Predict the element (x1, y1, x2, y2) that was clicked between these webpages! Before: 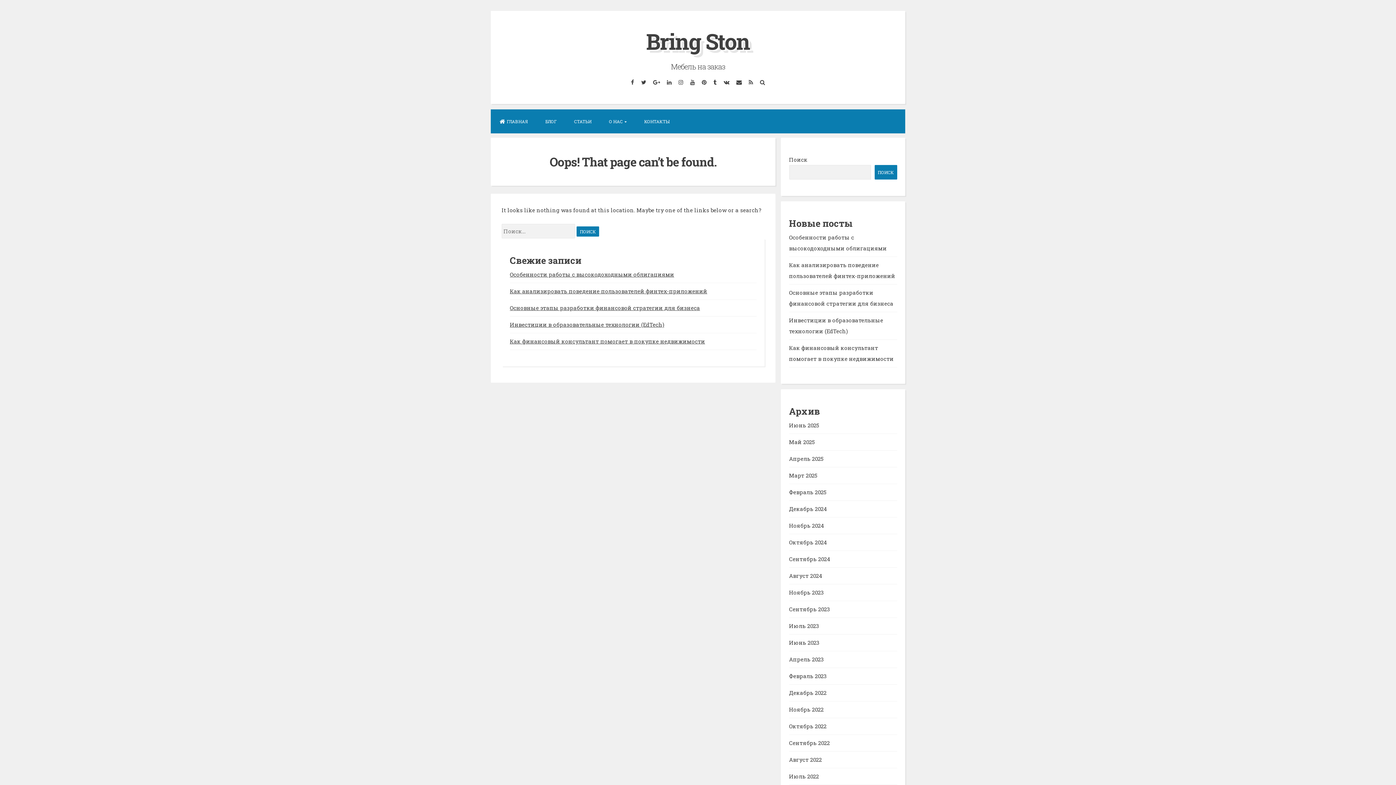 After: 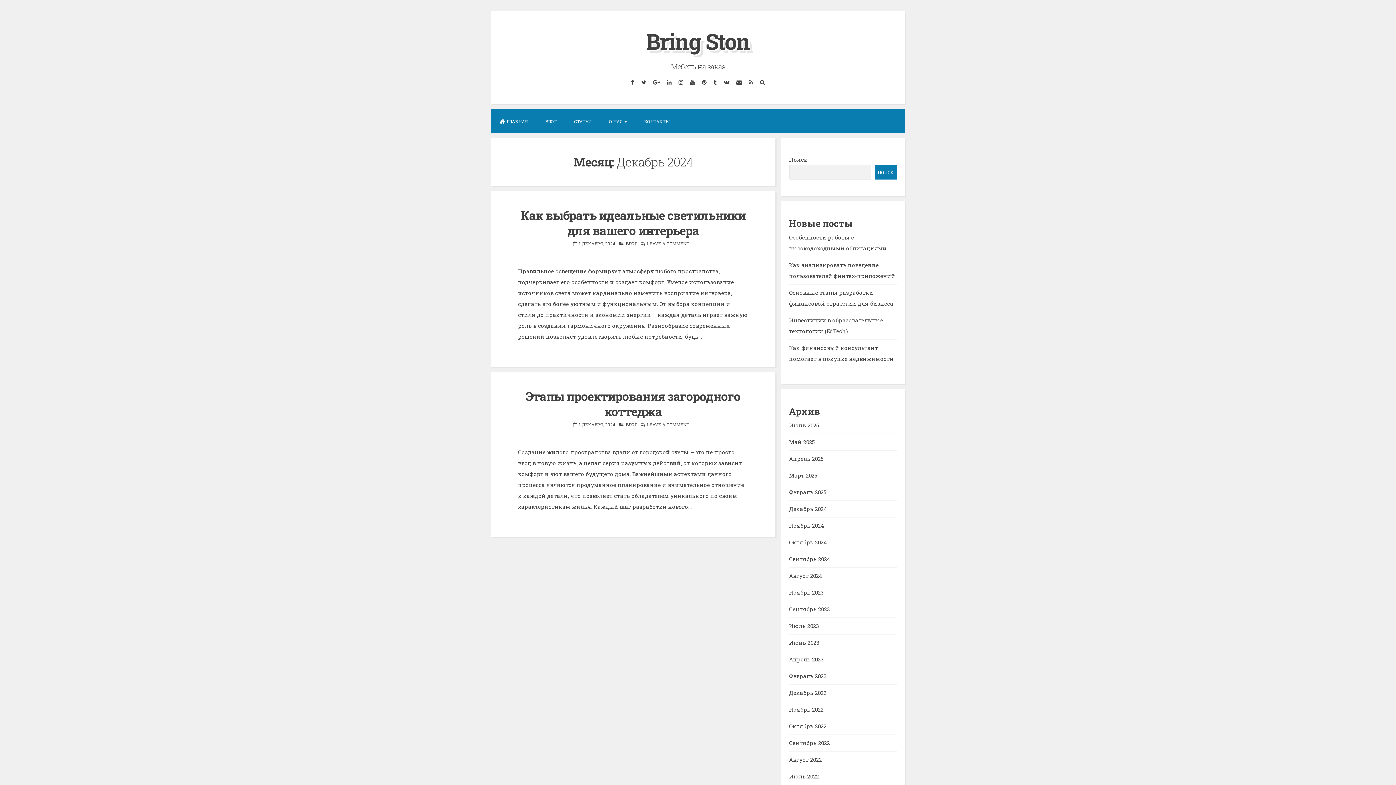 Action: bbox: (789, 505, 827, 512) label: Декабрь 2024